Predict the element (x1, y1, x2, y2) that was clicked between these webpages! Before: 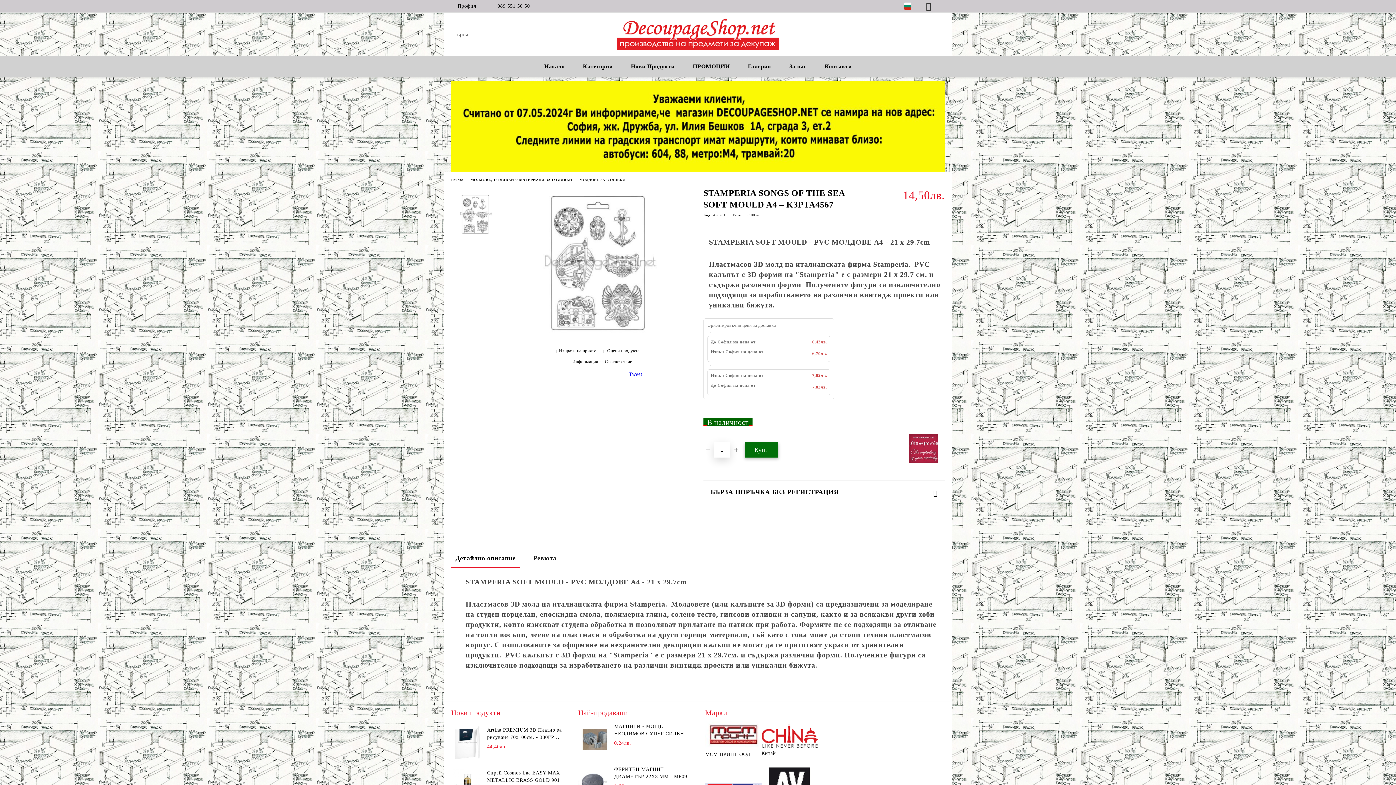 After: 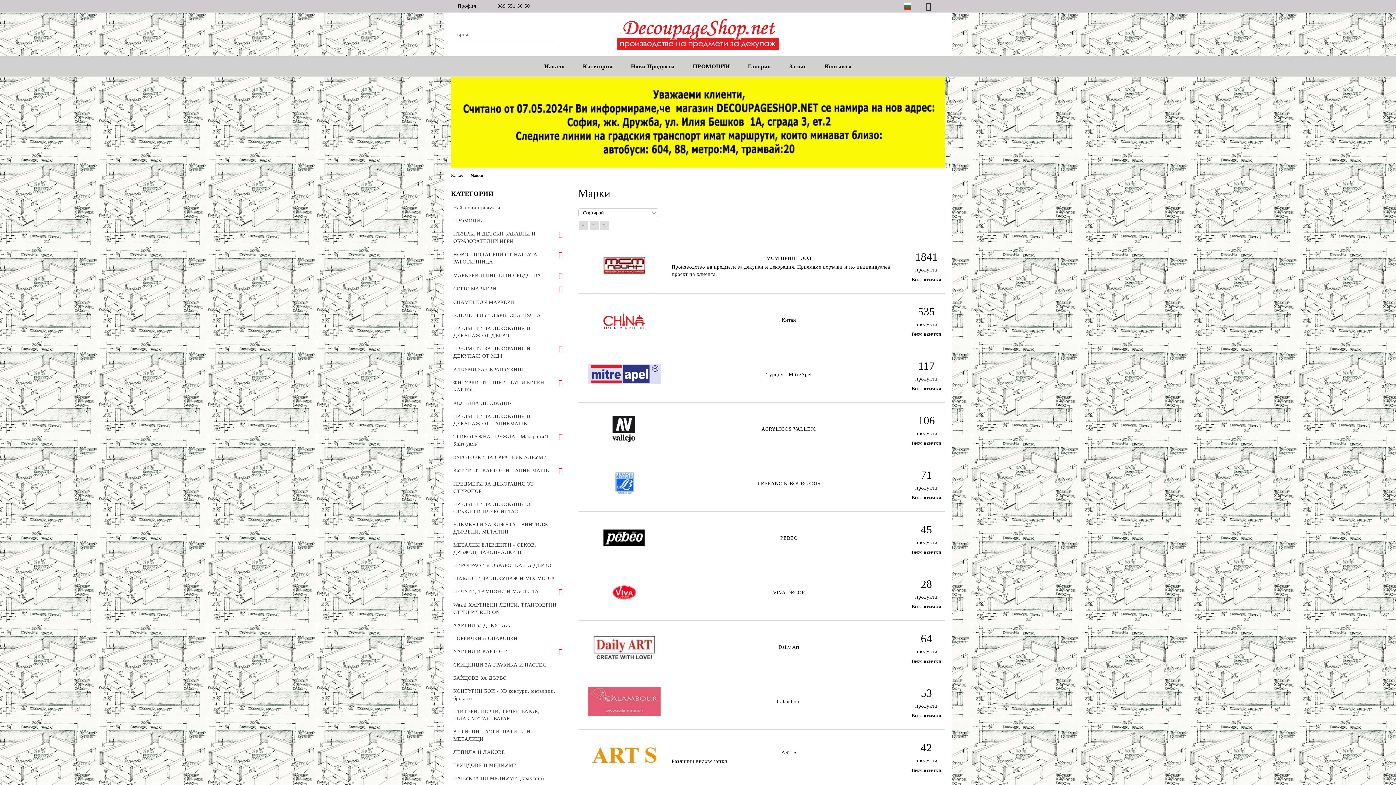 Action: bbox: (705, 709, 818, 717) label: Марки